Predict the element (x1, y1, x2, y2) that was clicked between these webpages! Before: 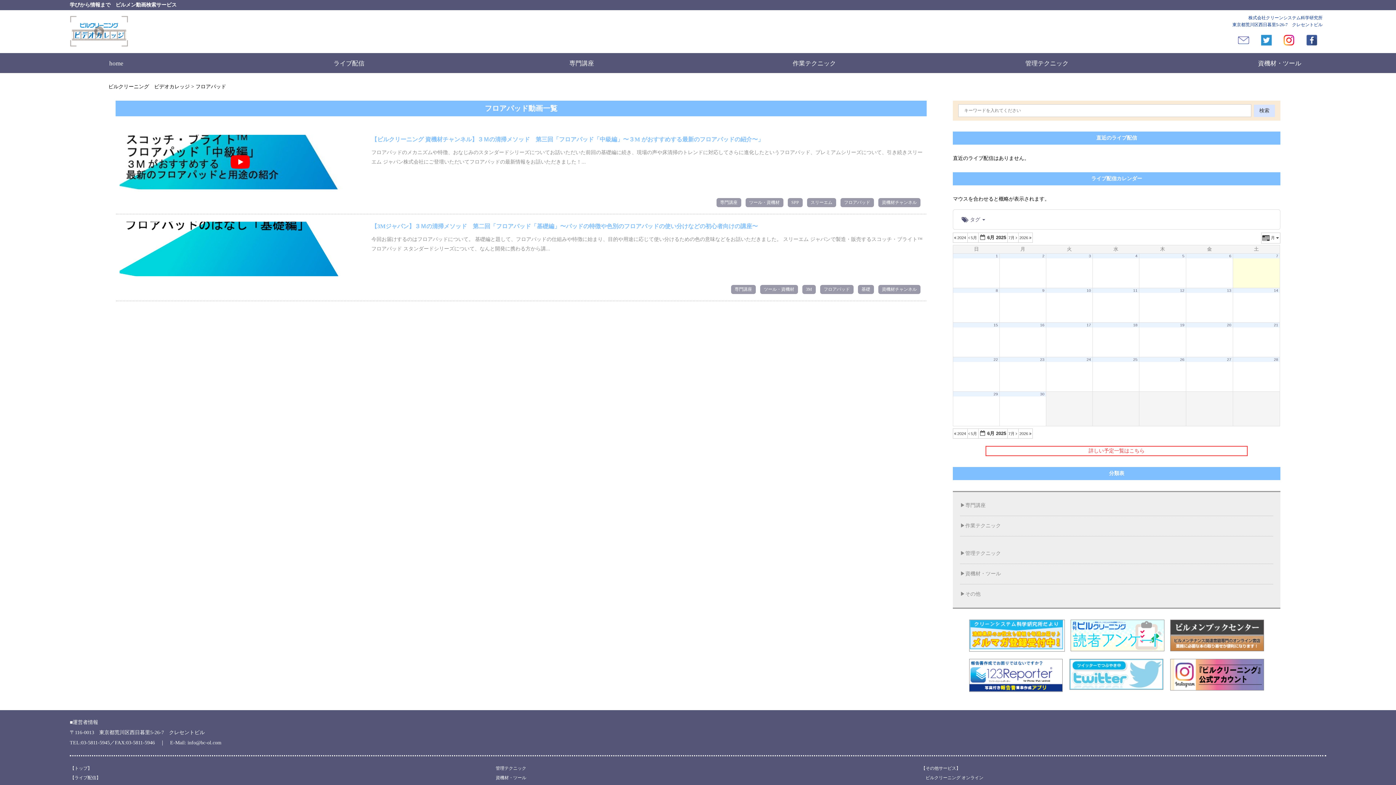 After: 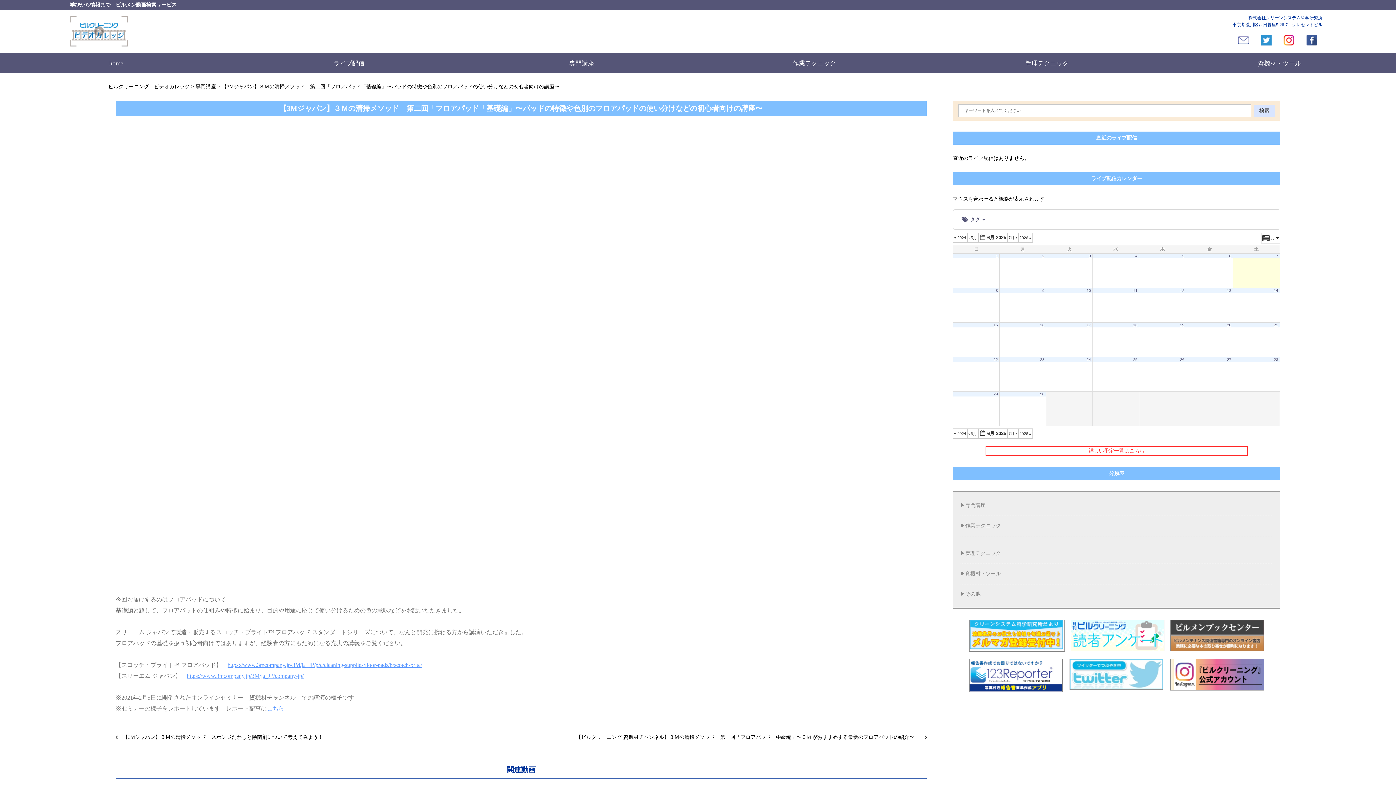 Action: label: 【3Mジャパン】３Ｍの清掃メソッド　第二回「フロアパッド「基礎編」〜パッドの特徴や色別のフロアパッドの使い分けなどの初心者向けの講座〜 bbox: (371, 221, 922, 231)